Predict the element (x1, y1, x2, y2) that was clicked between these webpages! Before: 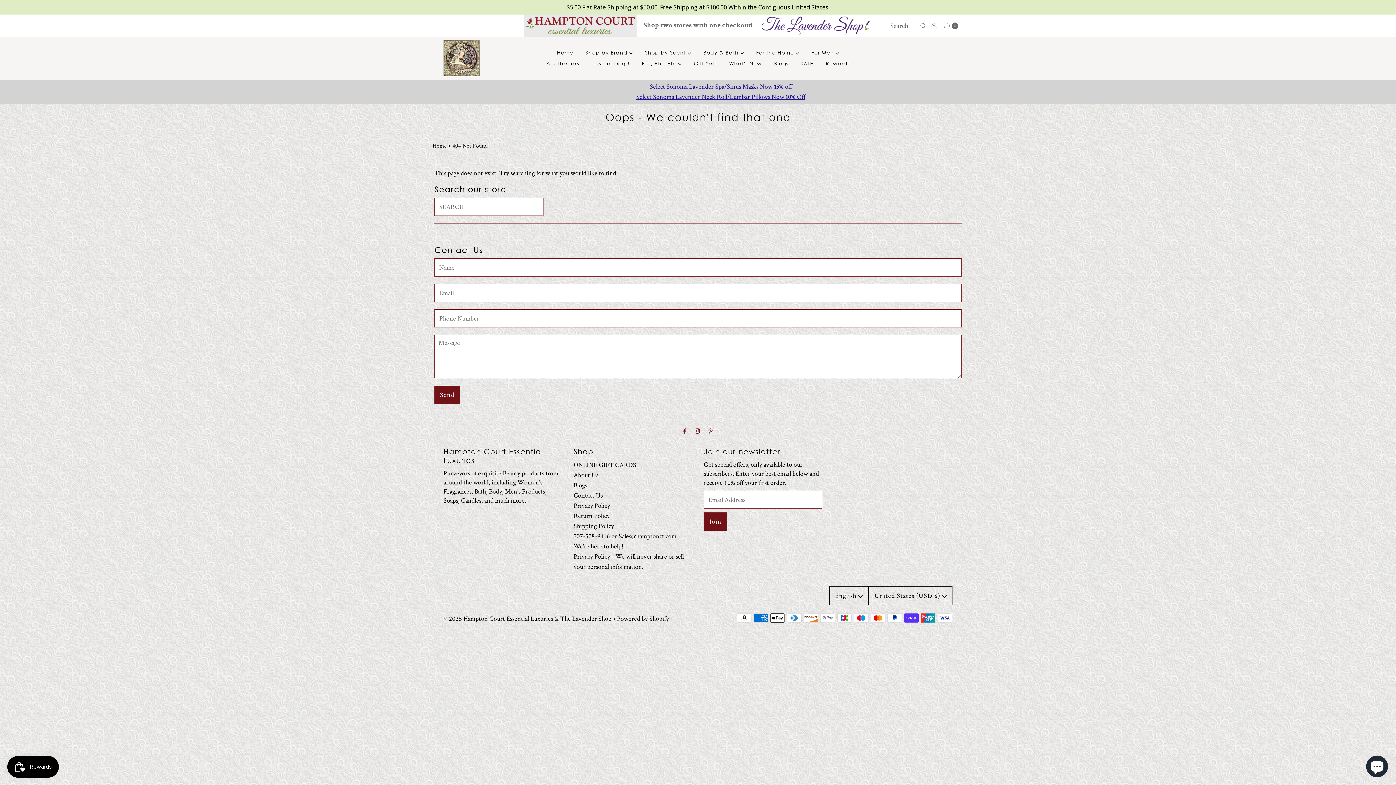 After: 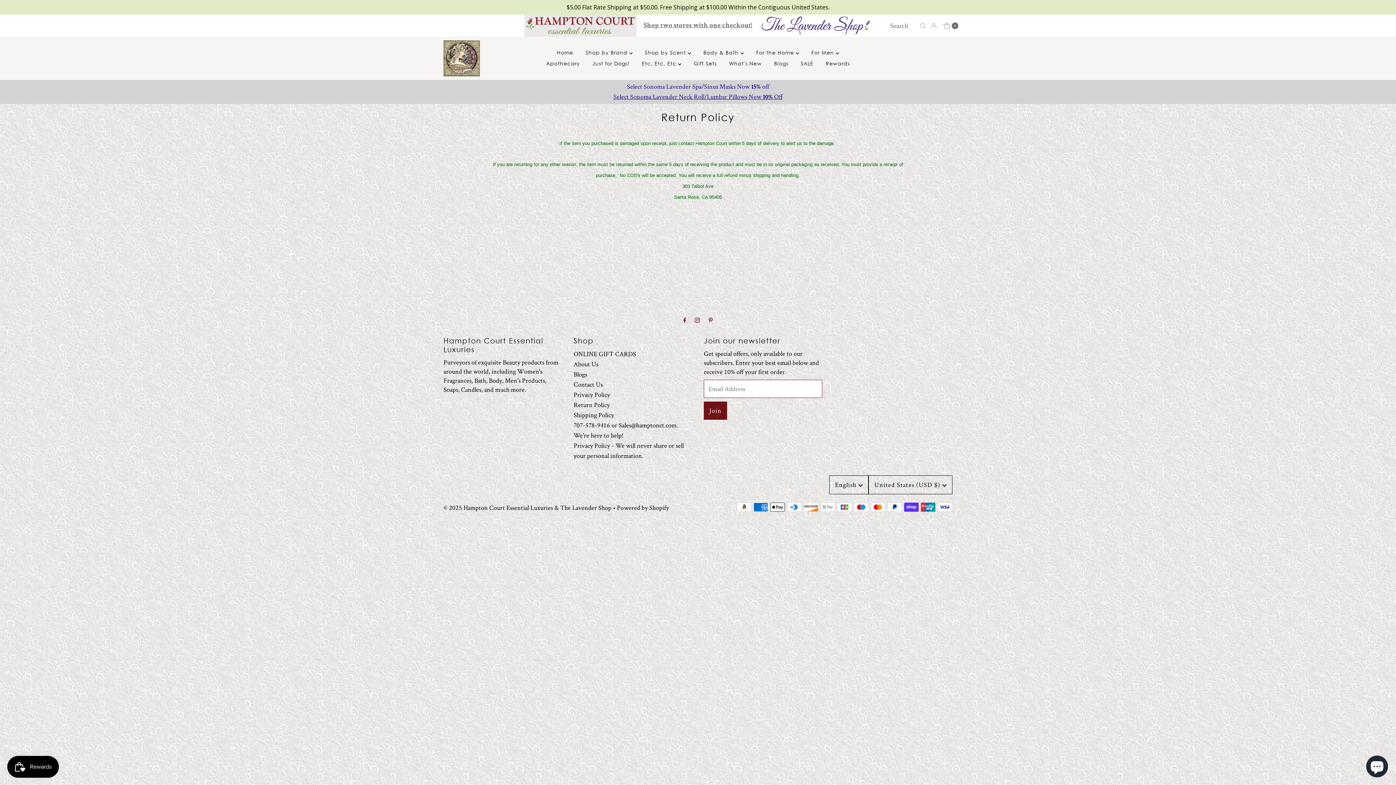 Action: bbox: (573, 511, 609, 519) label: Return Policy